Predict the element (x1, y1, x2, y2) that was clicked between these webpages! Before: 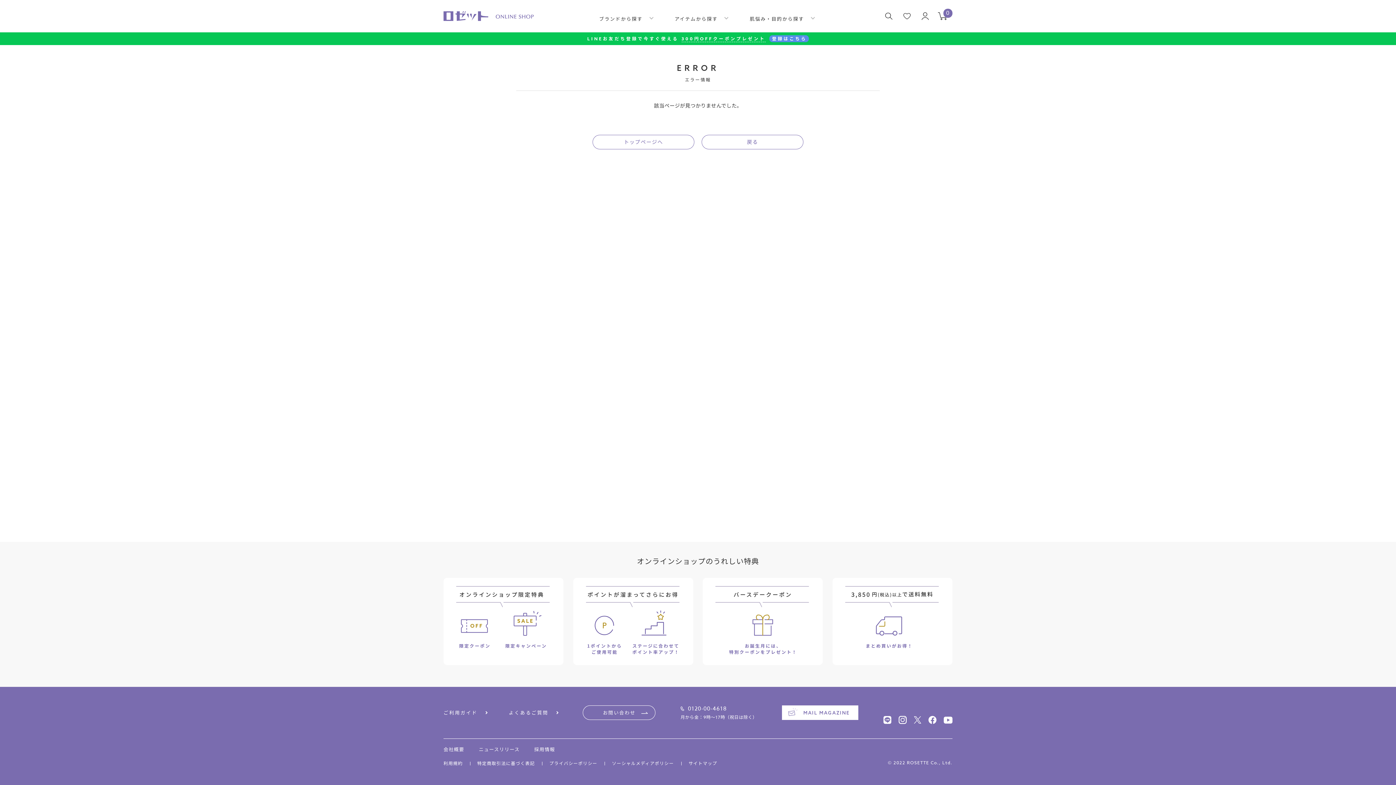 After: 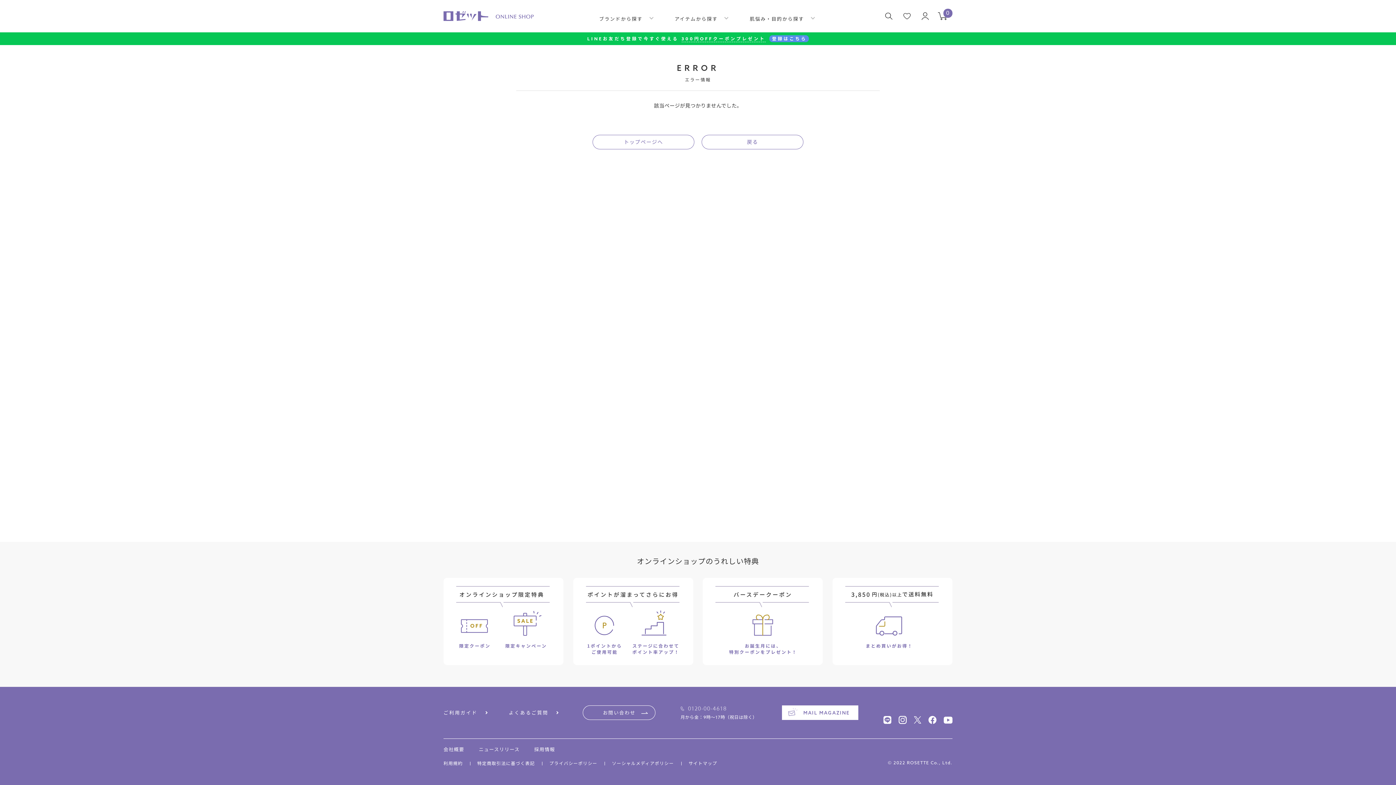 Action: bbox: (680, 706, 726, 712) label: 0120-00-4618